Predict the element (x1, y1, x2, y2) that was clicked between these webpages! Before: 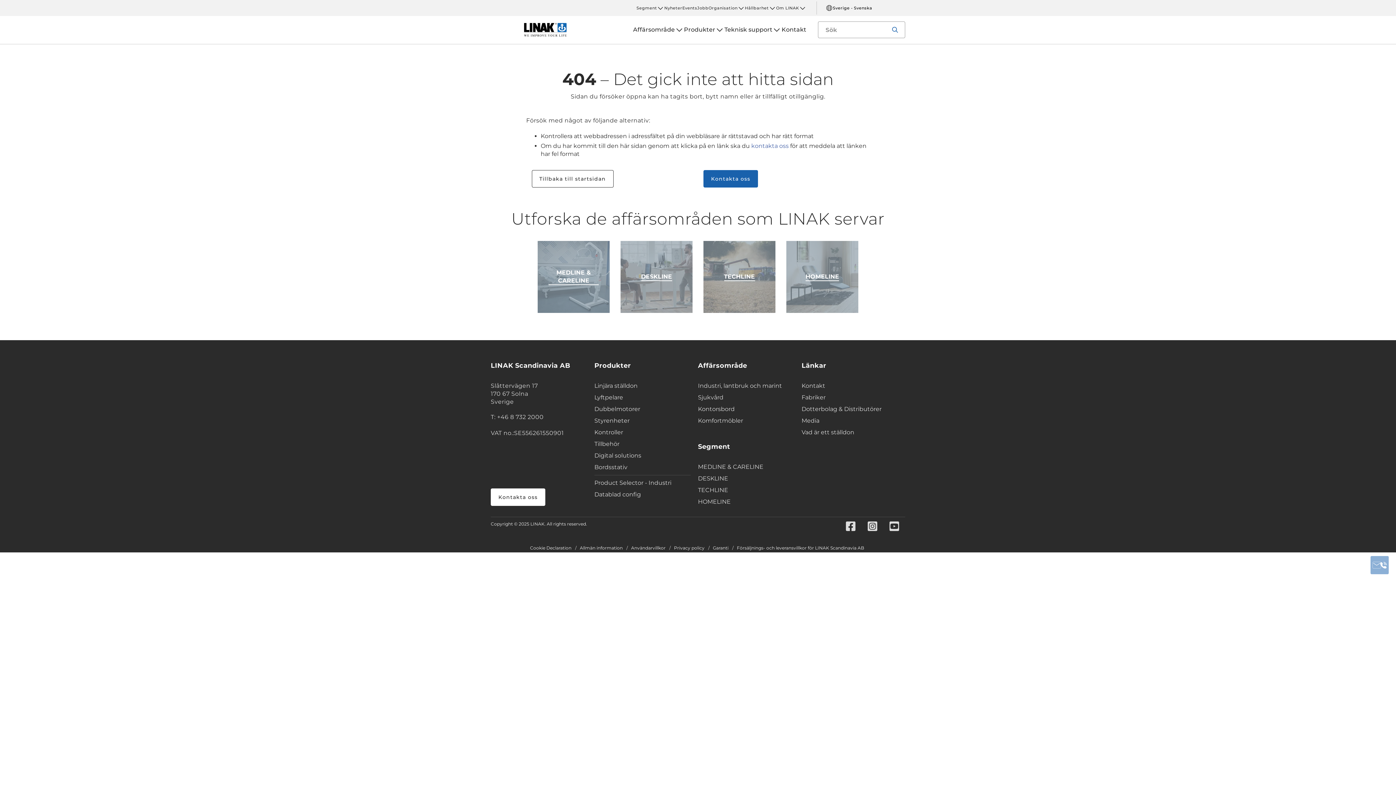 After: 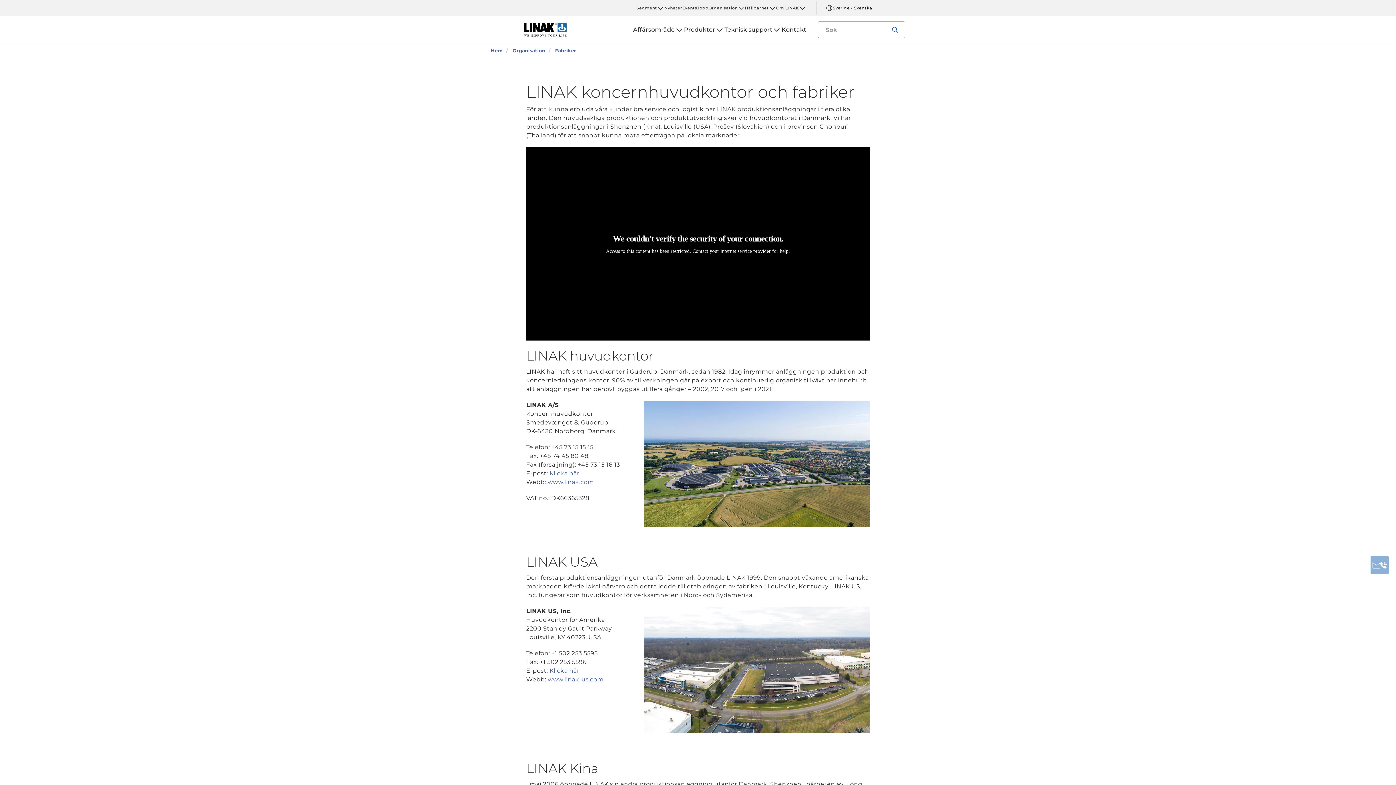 Action: label: Fabriker bbox: (801, 385, 898, 393)